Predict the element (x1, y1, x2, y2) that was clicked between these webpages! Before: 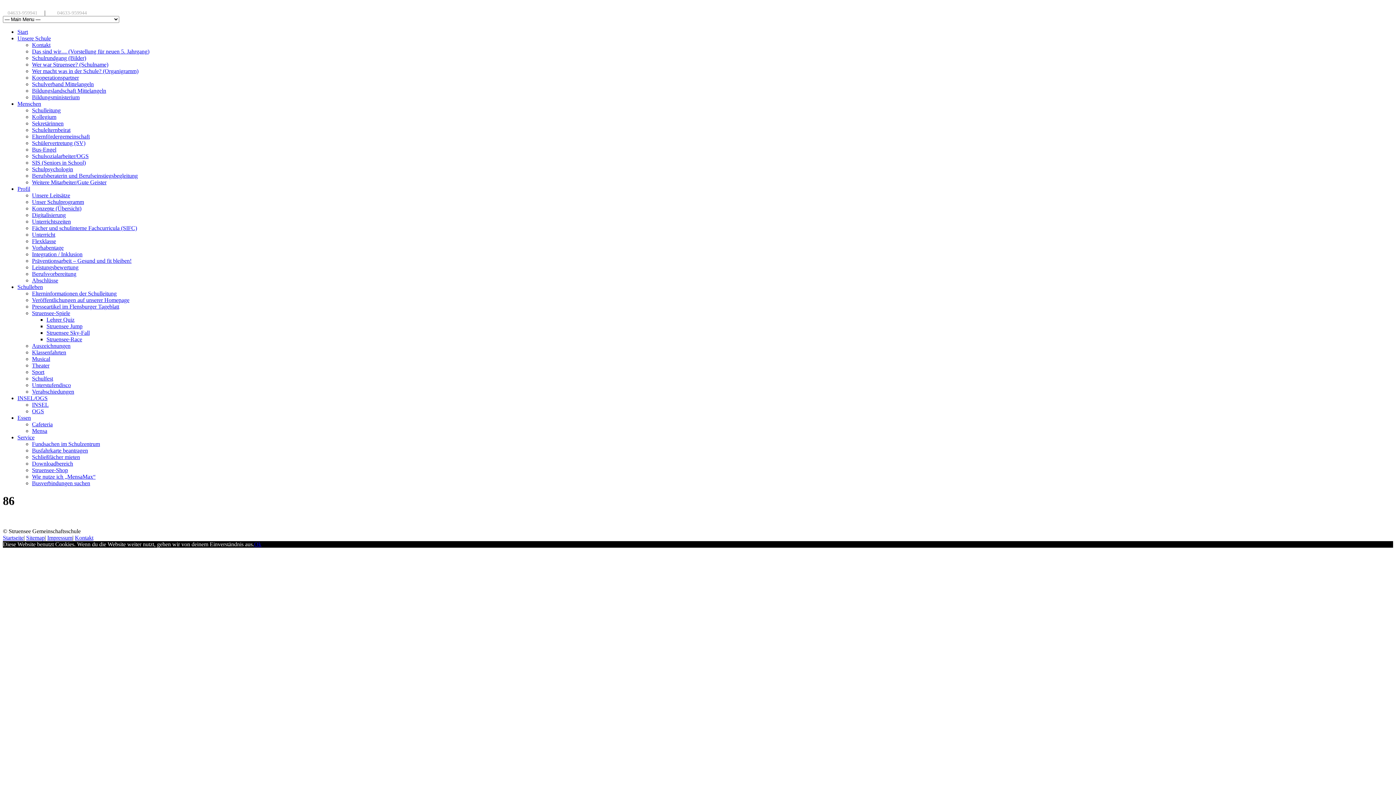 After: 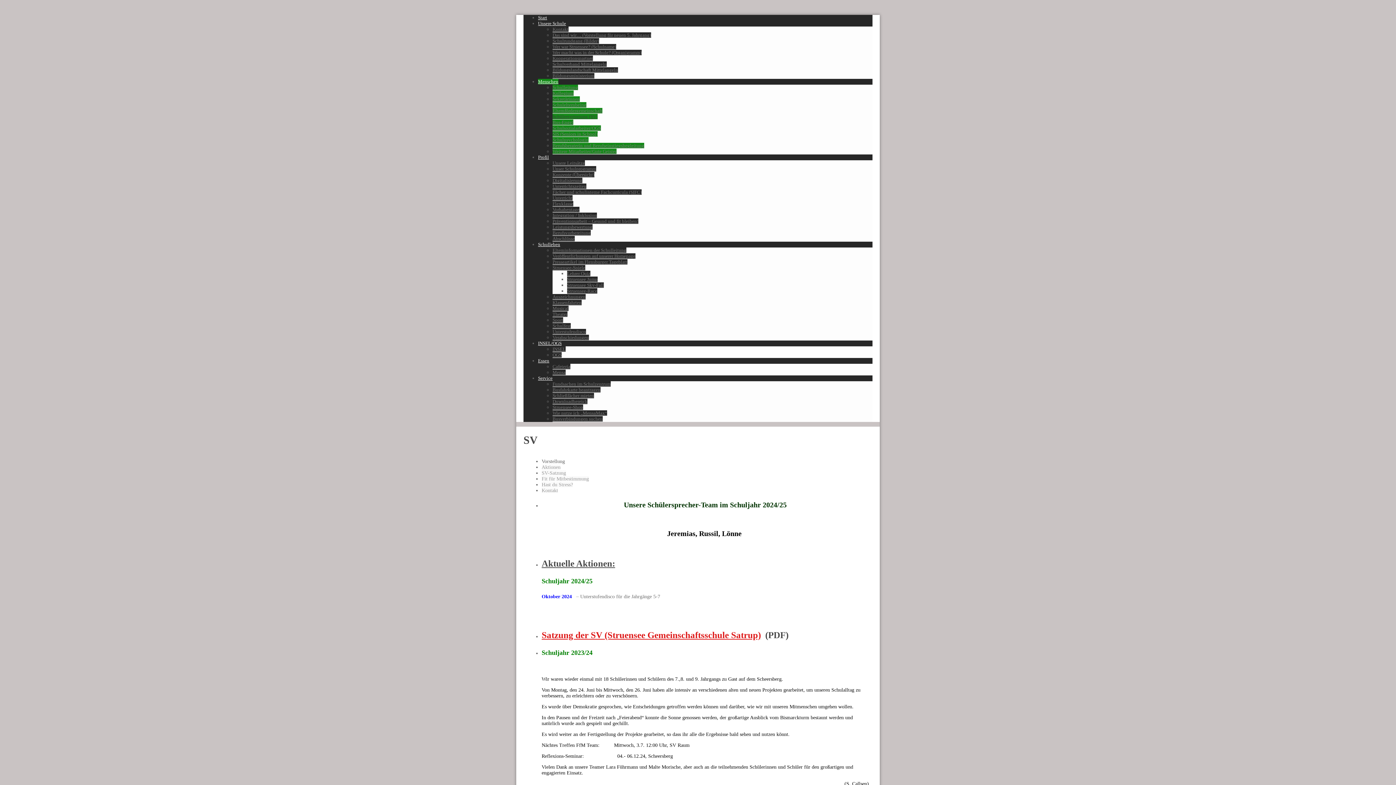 Action: bbox: (32, 140, 85, 146) label: Schülervertretung (SV)